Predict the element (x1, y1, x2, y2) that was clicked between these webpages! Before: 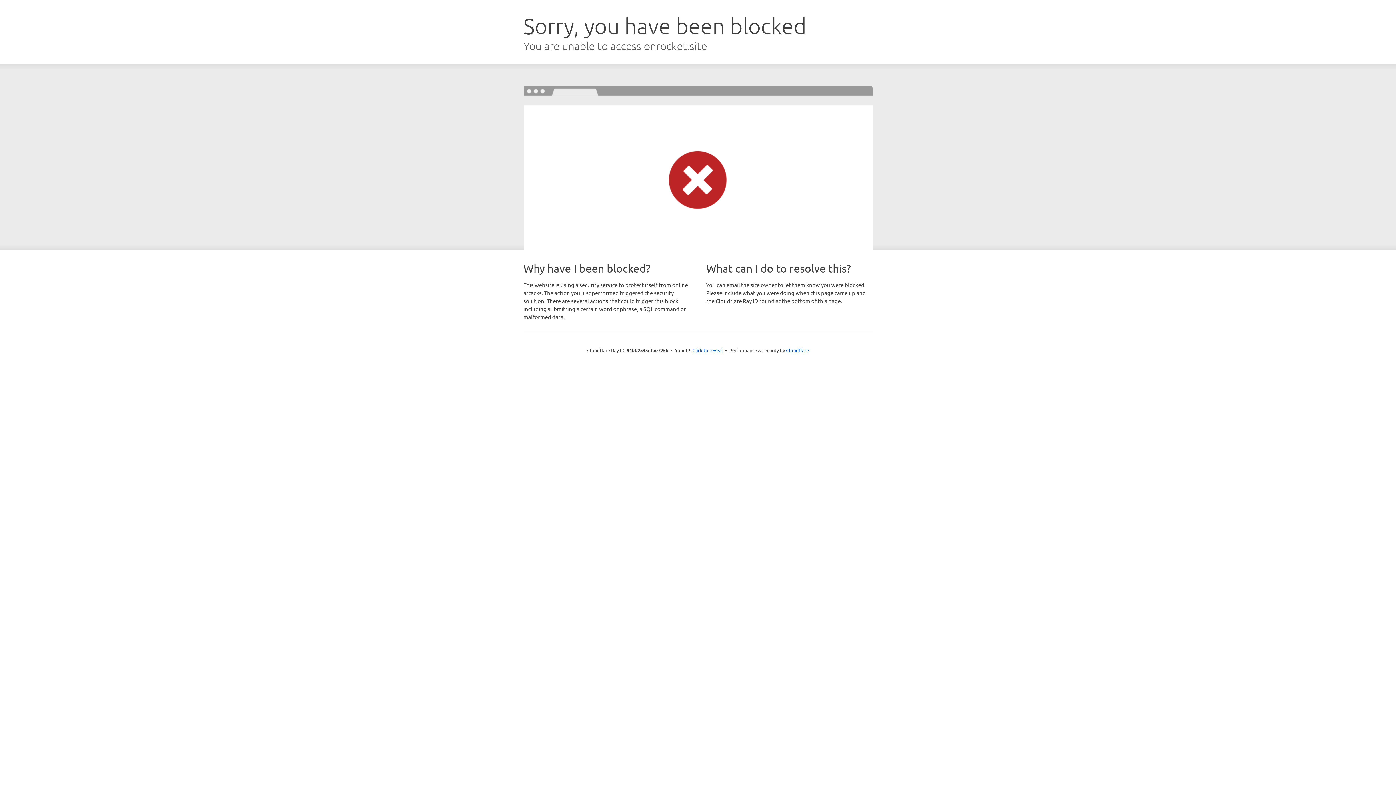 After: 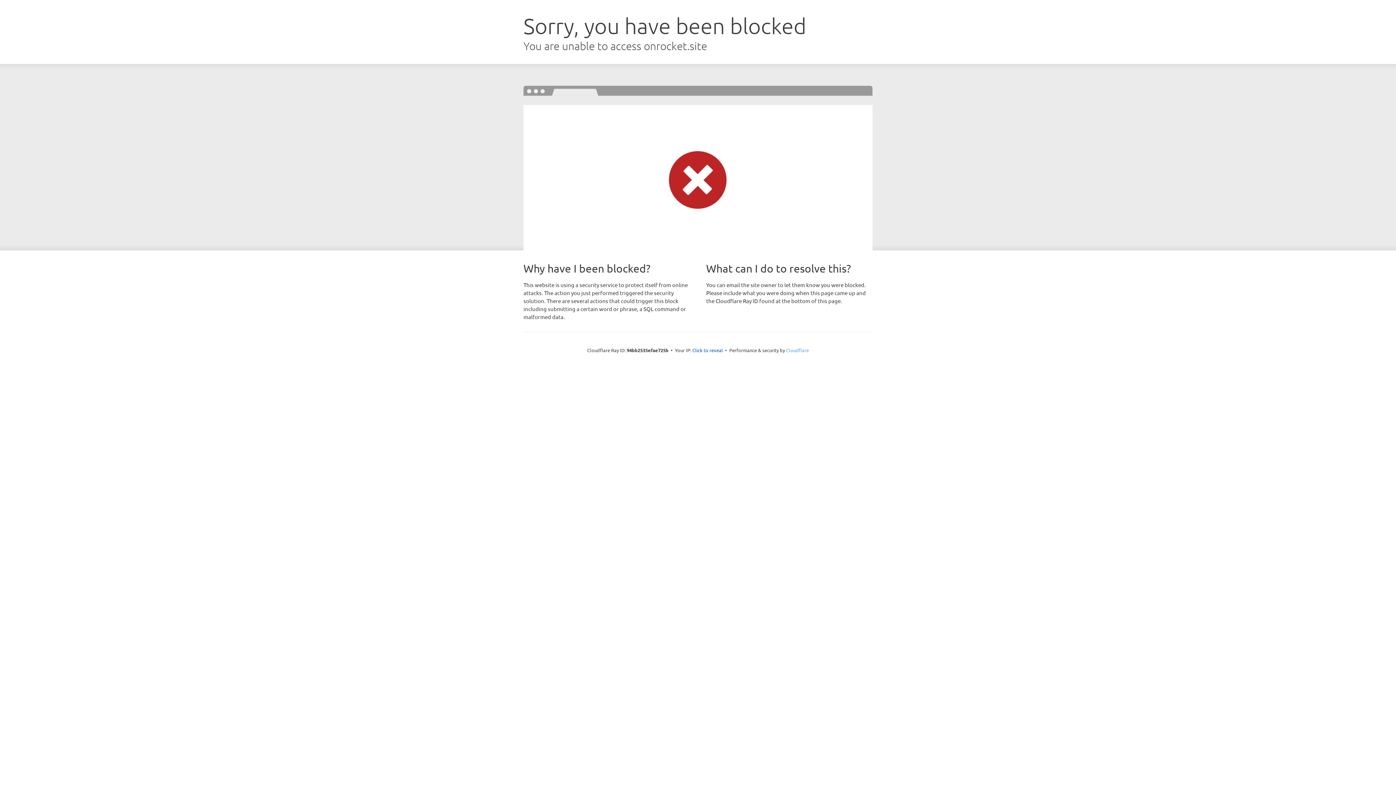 Action: bbox: (786, 347, 809, 353) label: Cloudflare